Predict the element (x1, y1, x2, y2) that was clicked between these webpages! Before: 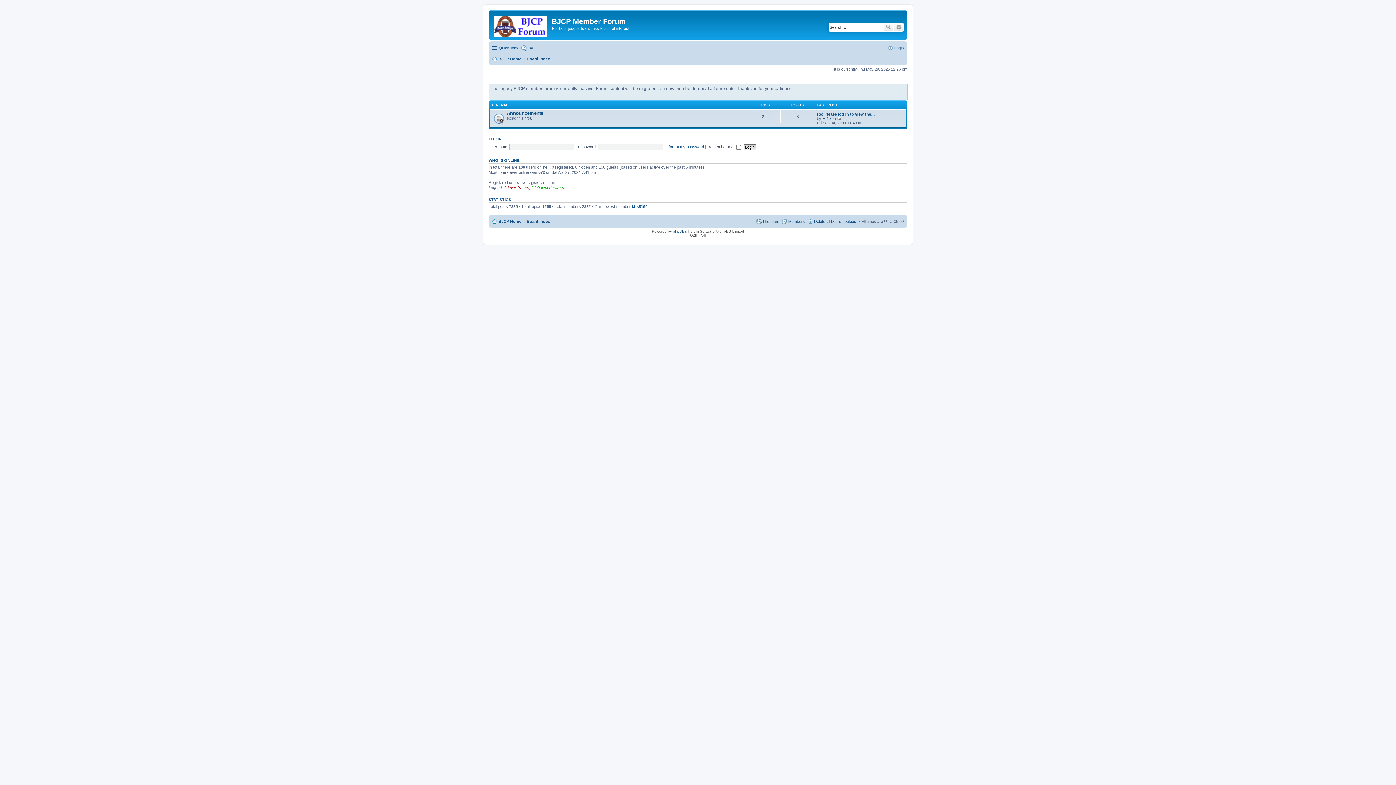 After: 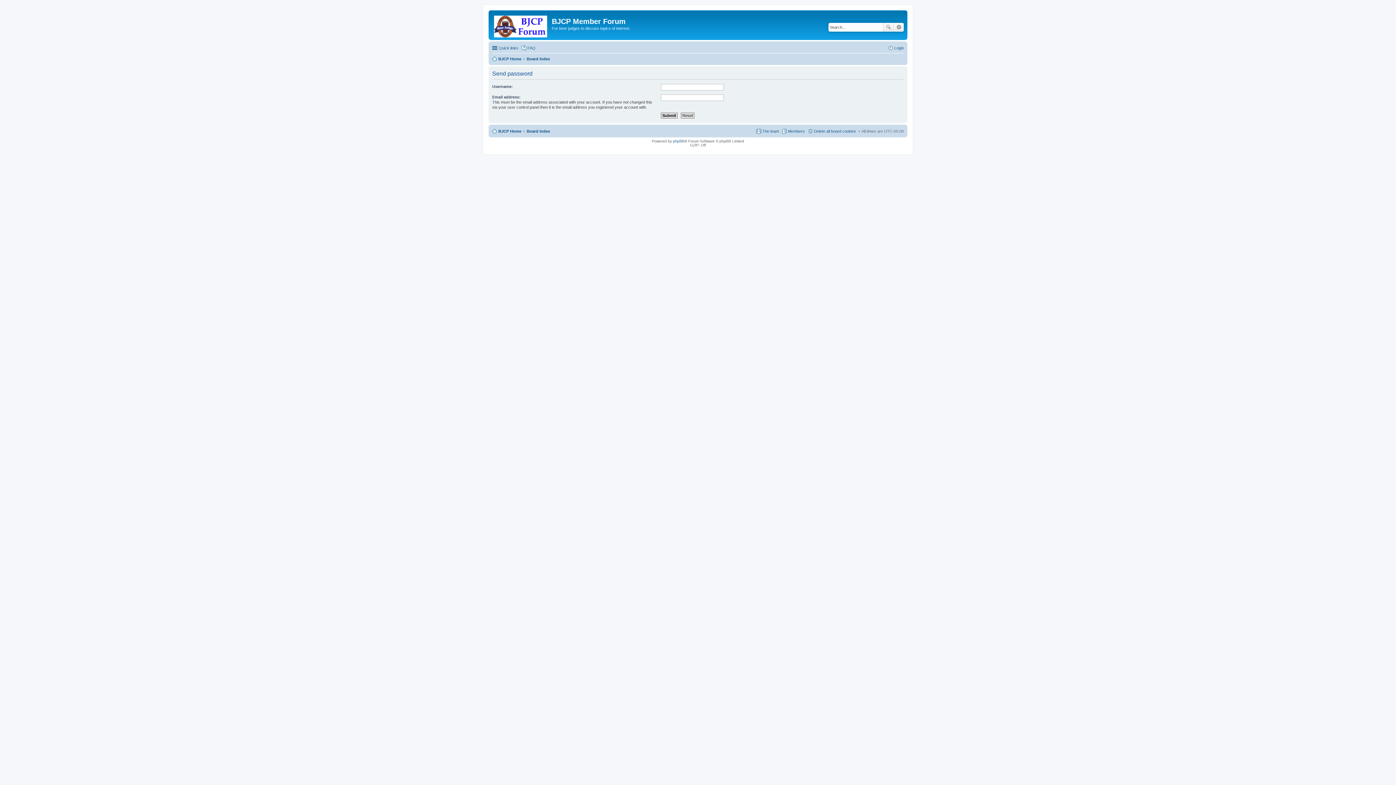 Action: bbox: (666, 144, 704, 149) label: I forgot my password